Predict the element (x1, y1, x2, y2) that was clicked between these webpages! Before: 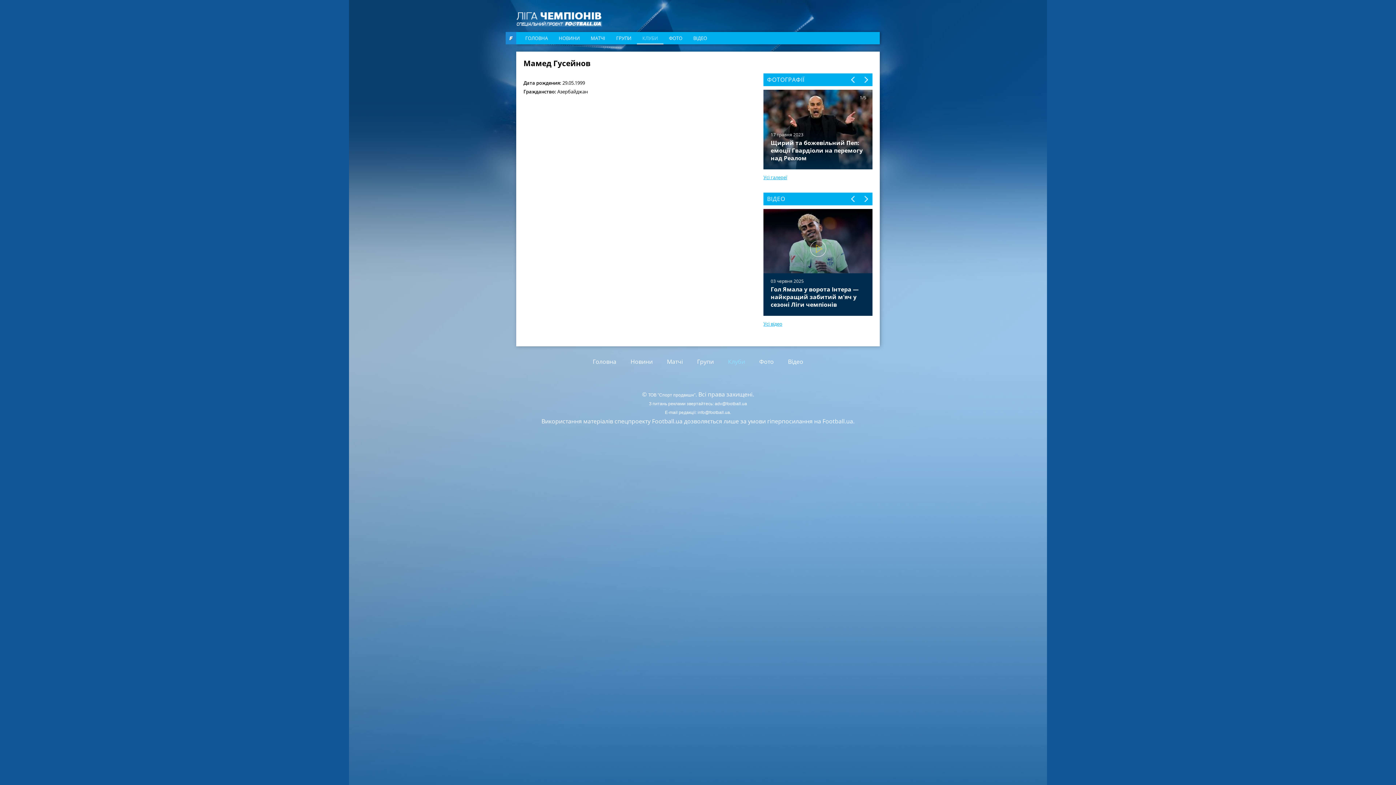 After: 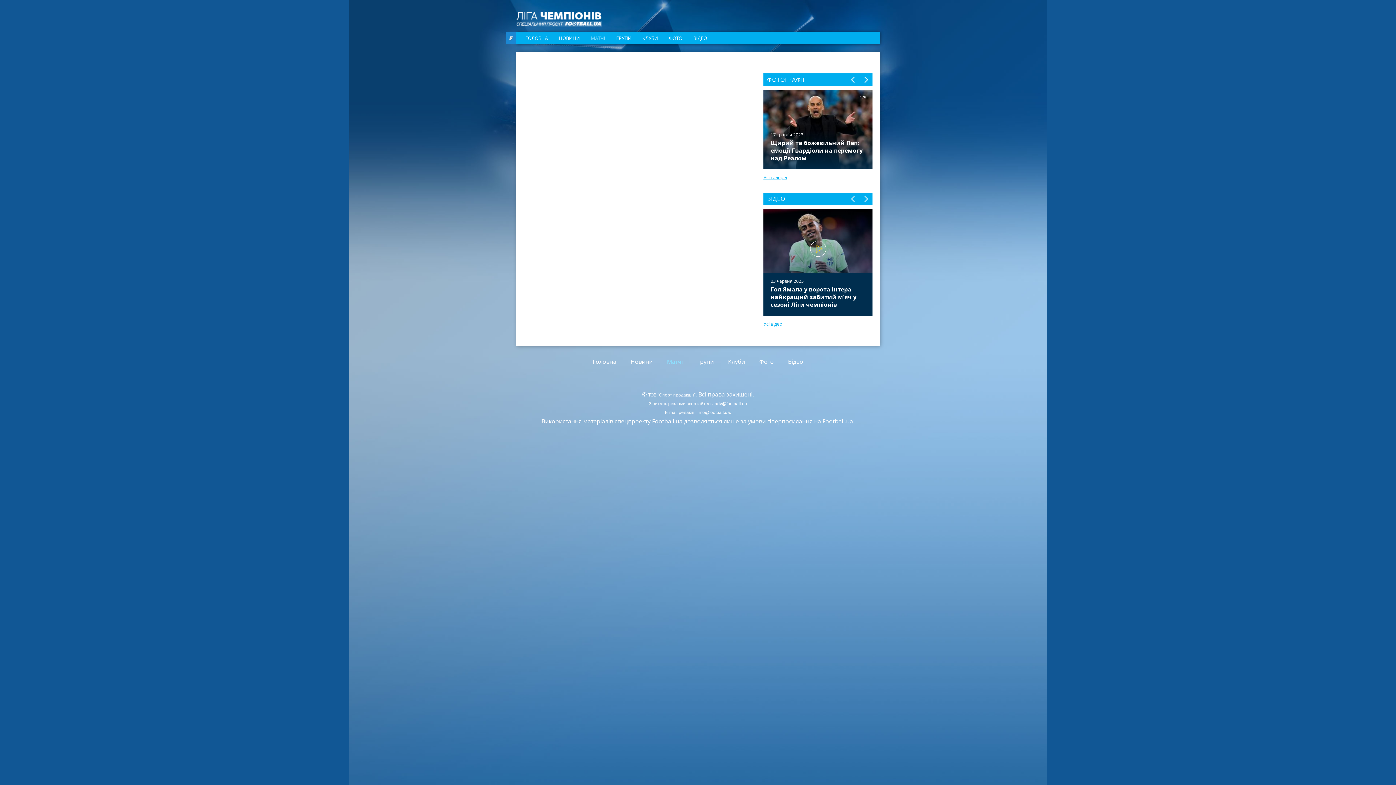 Action: bbox: (667, 357, 683, 365) label: Матчі